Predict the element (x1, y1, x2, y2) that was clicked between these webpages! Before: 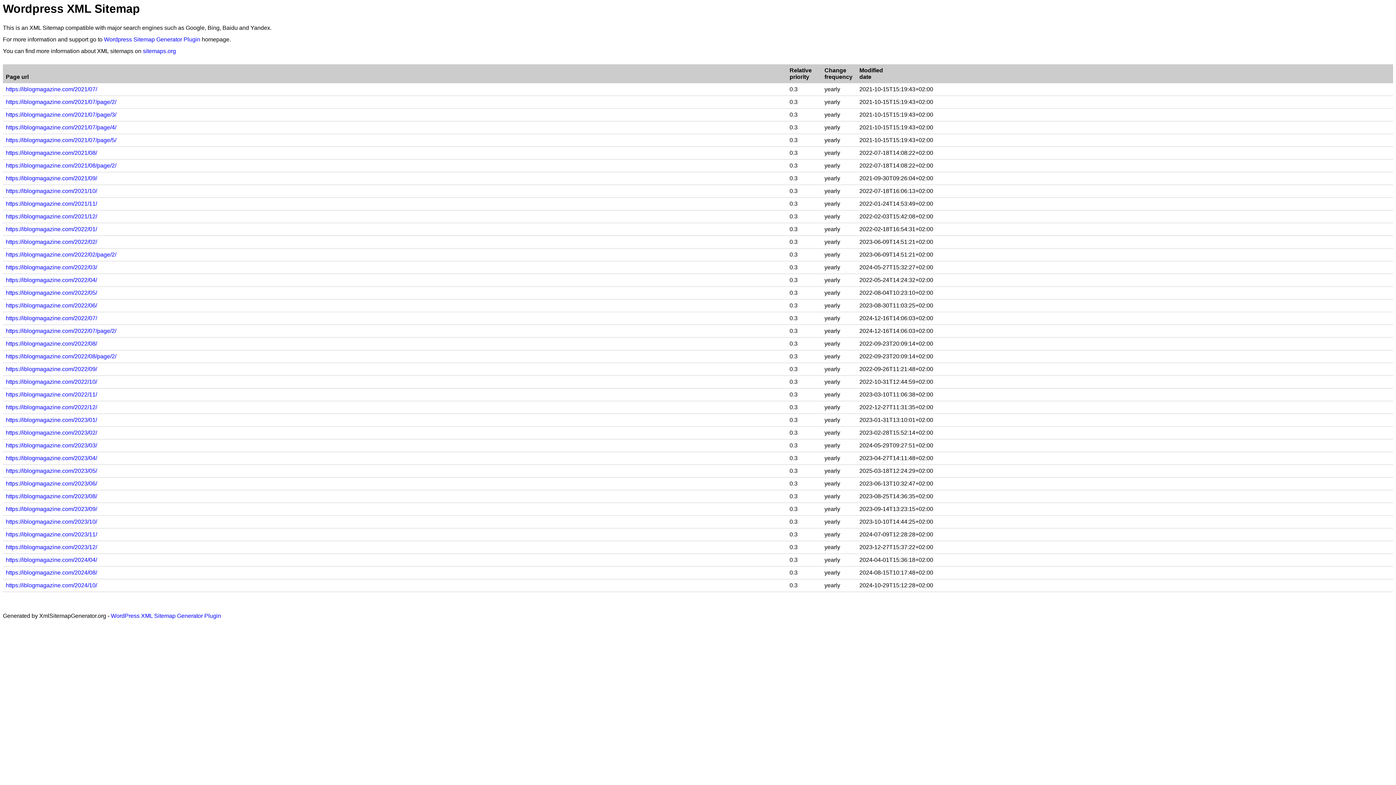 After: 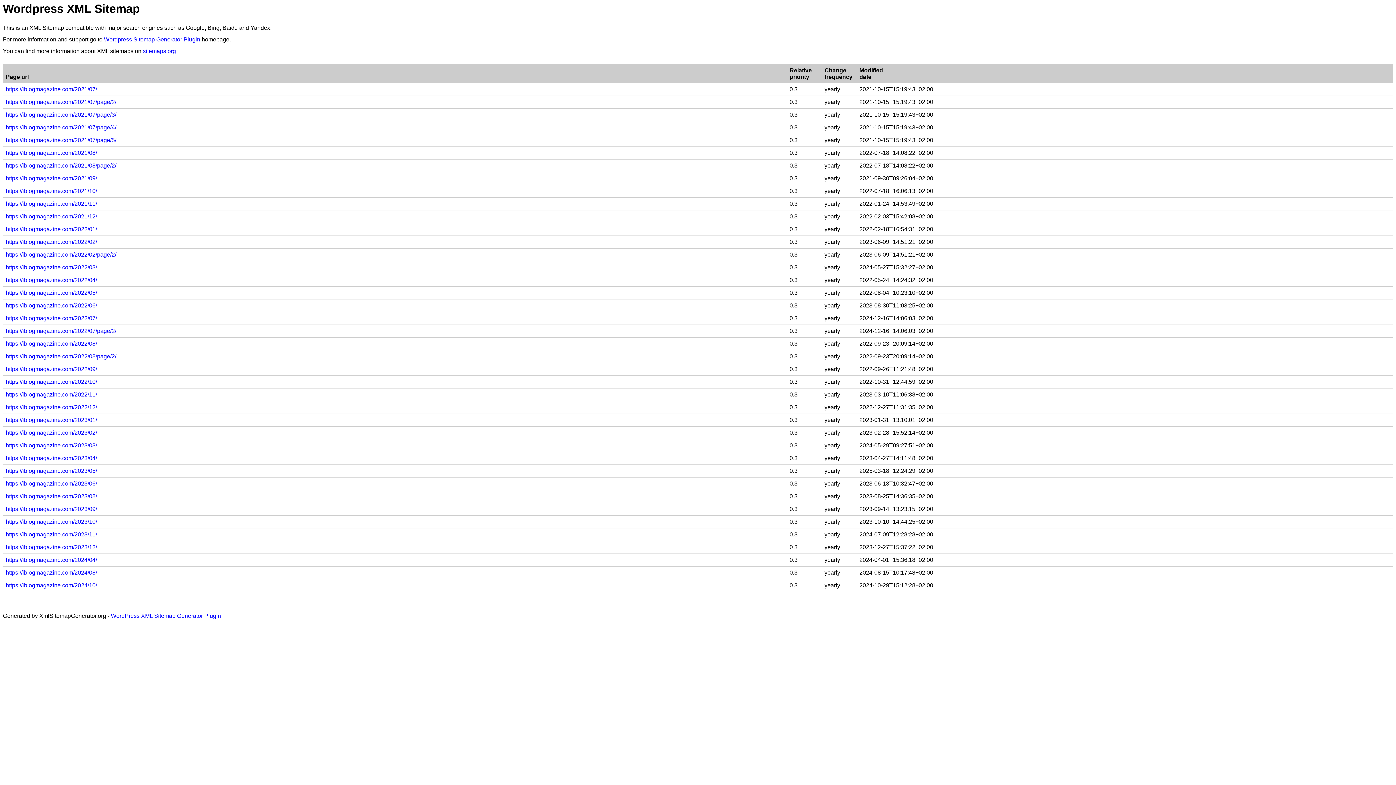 Action: label: https://iblogmagazine.com/2022/08/ bbox: (5, 340, 97, 347)